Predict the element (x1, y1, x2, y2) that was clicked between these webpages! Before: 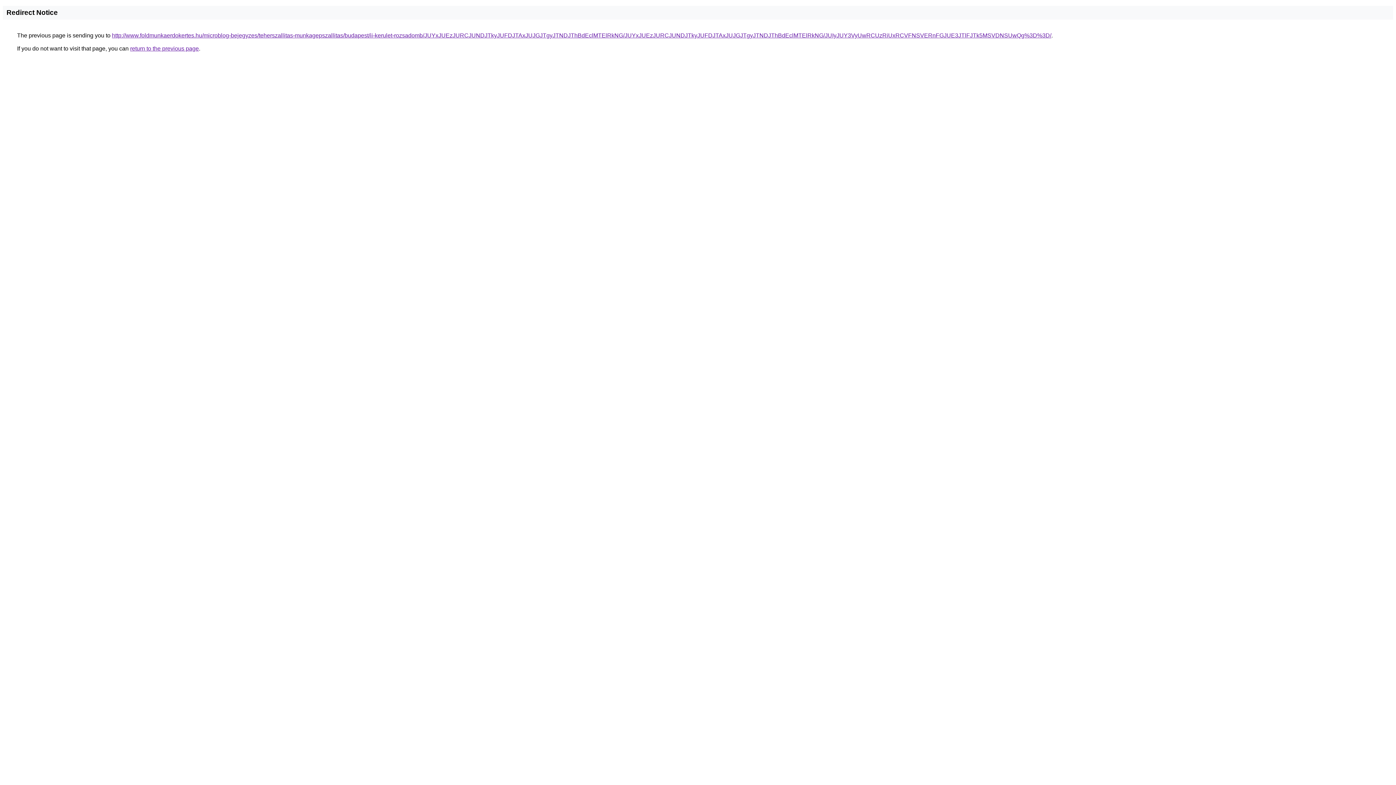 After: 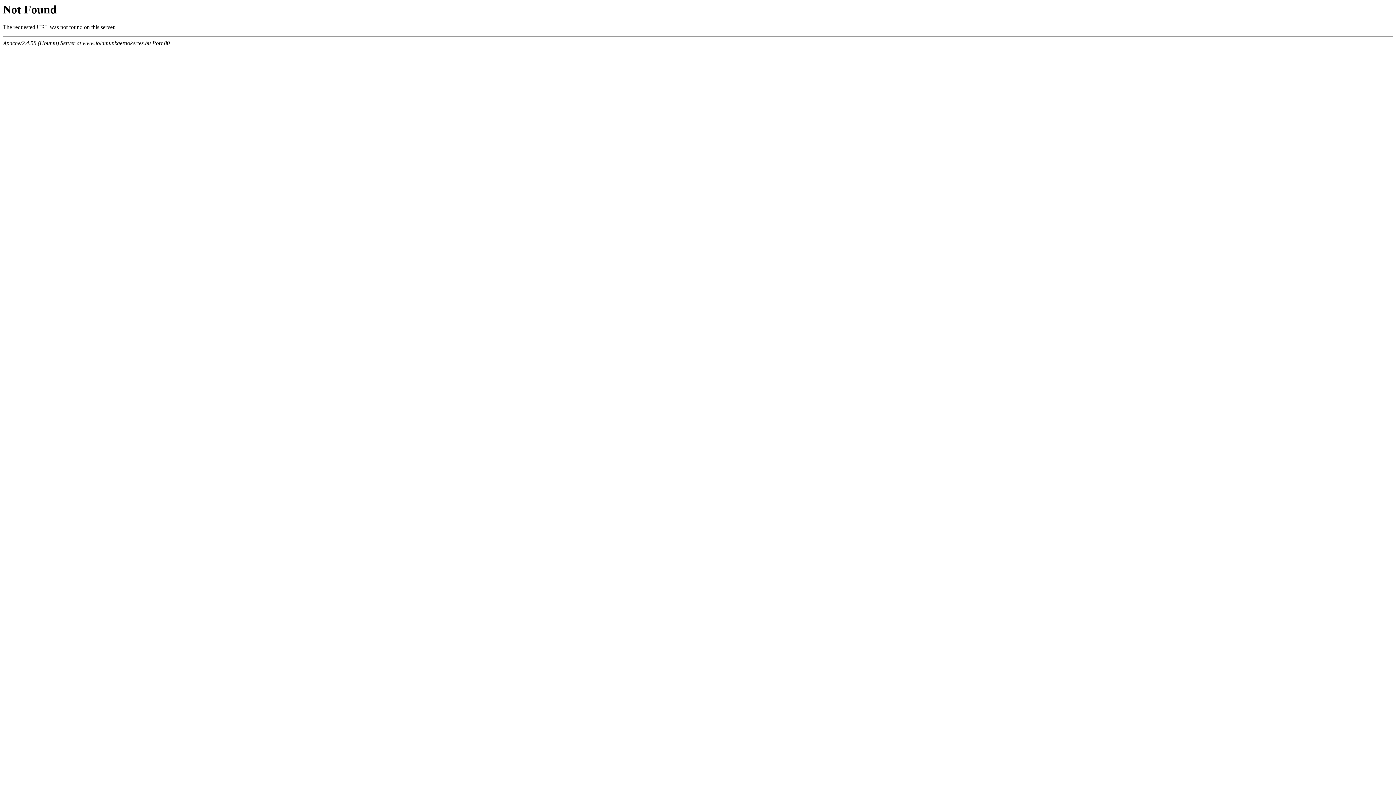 Action: bbox: (112, 32, 1051, 38) label: http://www.foldmunkaerdokertes.hu/microblog-bejegyzes/teherszallitas-munkagepszallitas/budapest/ii-kerulet-rozsadomb/JUYxJUEzJURCJUNDJTkyJUFDJTAxJUJGJTgyJTNDJThBdEclMTElRkNG/JUYxJUEzJURCJUNDJTkyJUFDJTAxJUJGJTgyJTNDJThBdEclMTElRkNG/JUIyJUY3VyUwRCUzRiUxRCVFNSVERnFGJUE3JTlFJTk5MSVDNSUwQg%3D%3D/